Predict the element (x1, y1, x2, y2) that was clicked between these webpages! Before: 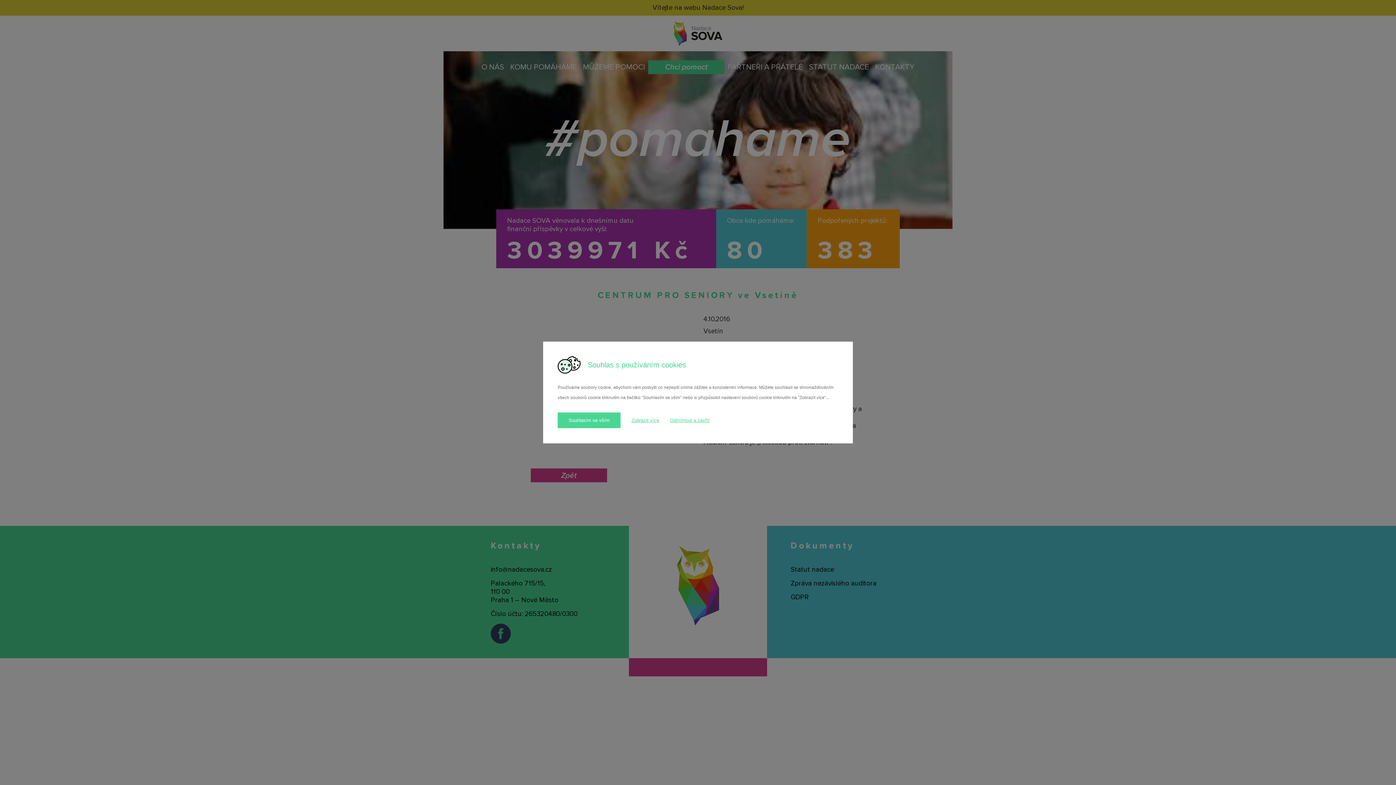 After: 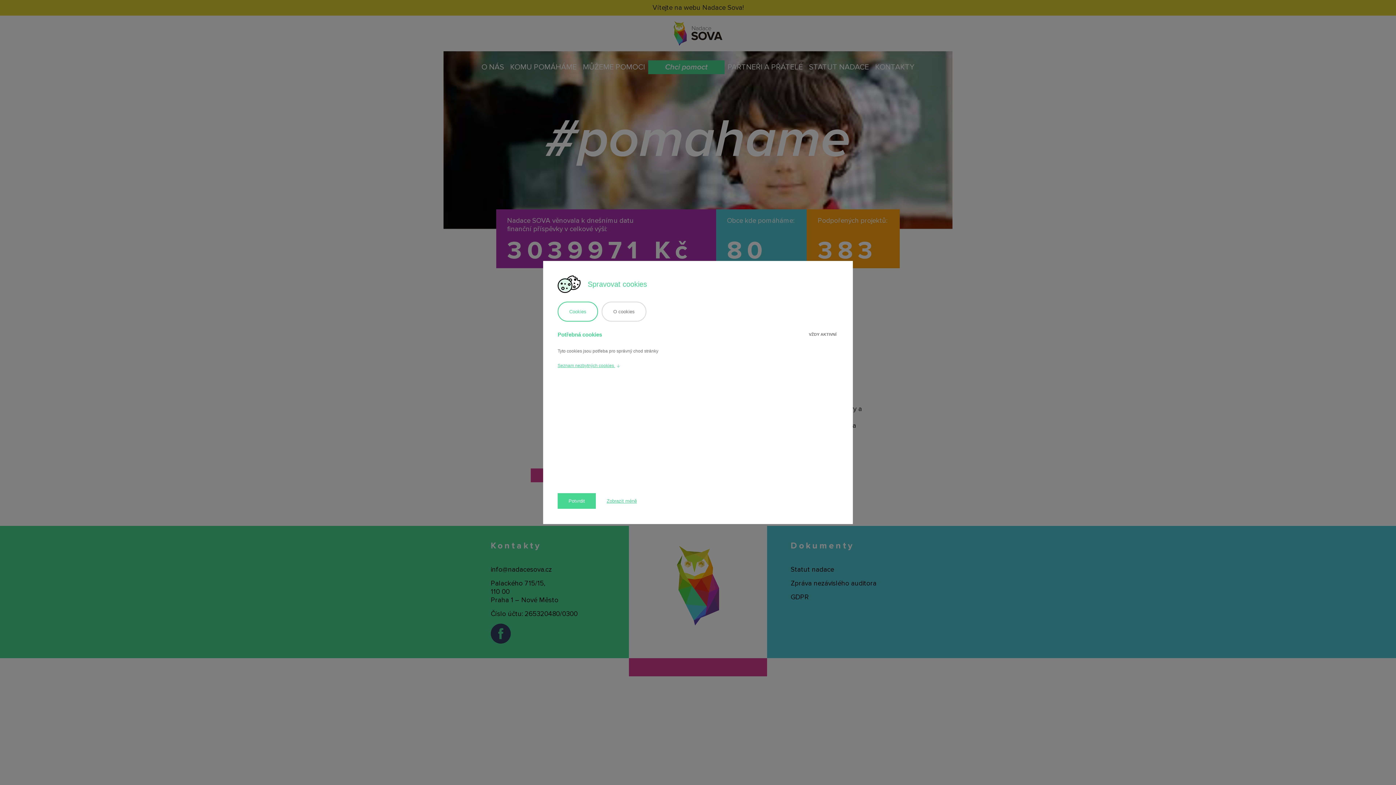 Action: label: Zobrazit více bbox: (631, 412, 659, 429)